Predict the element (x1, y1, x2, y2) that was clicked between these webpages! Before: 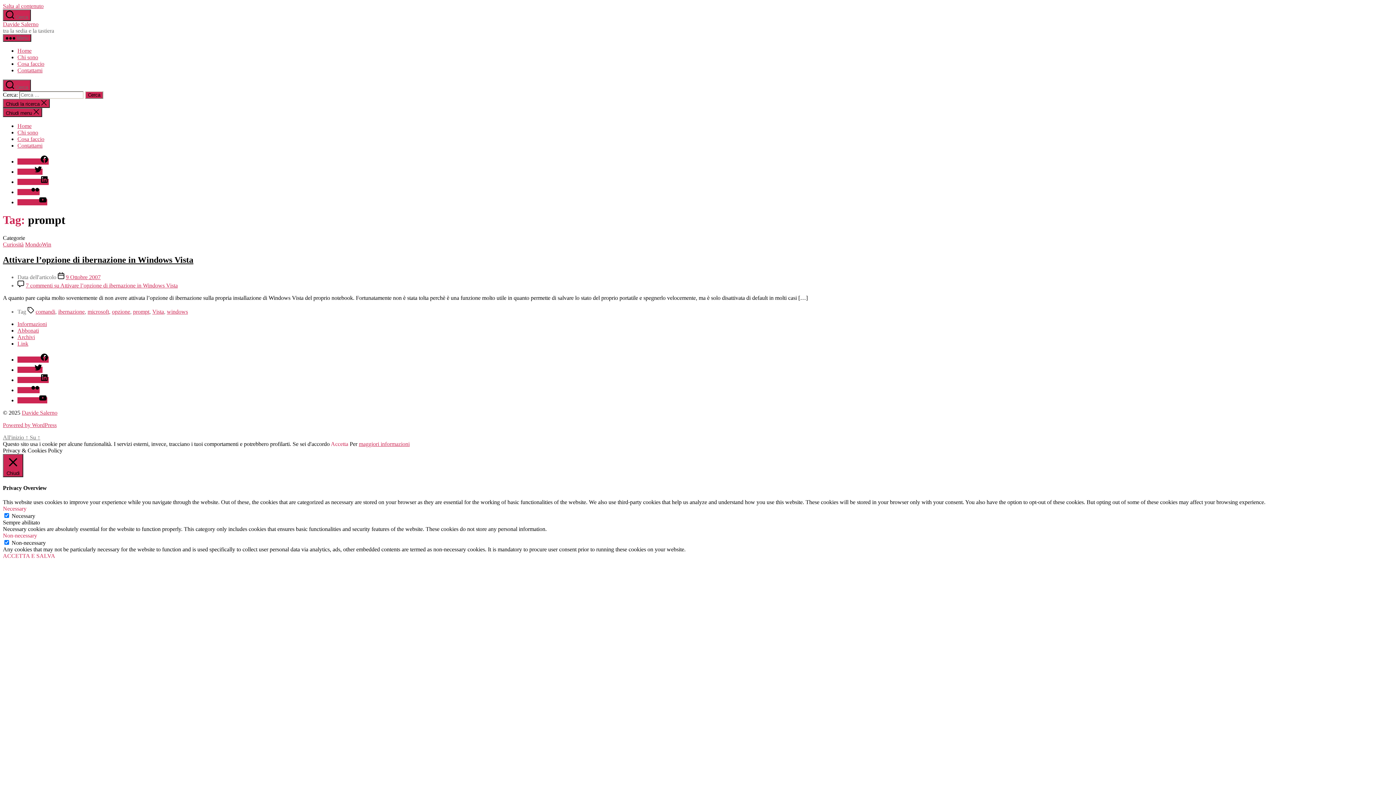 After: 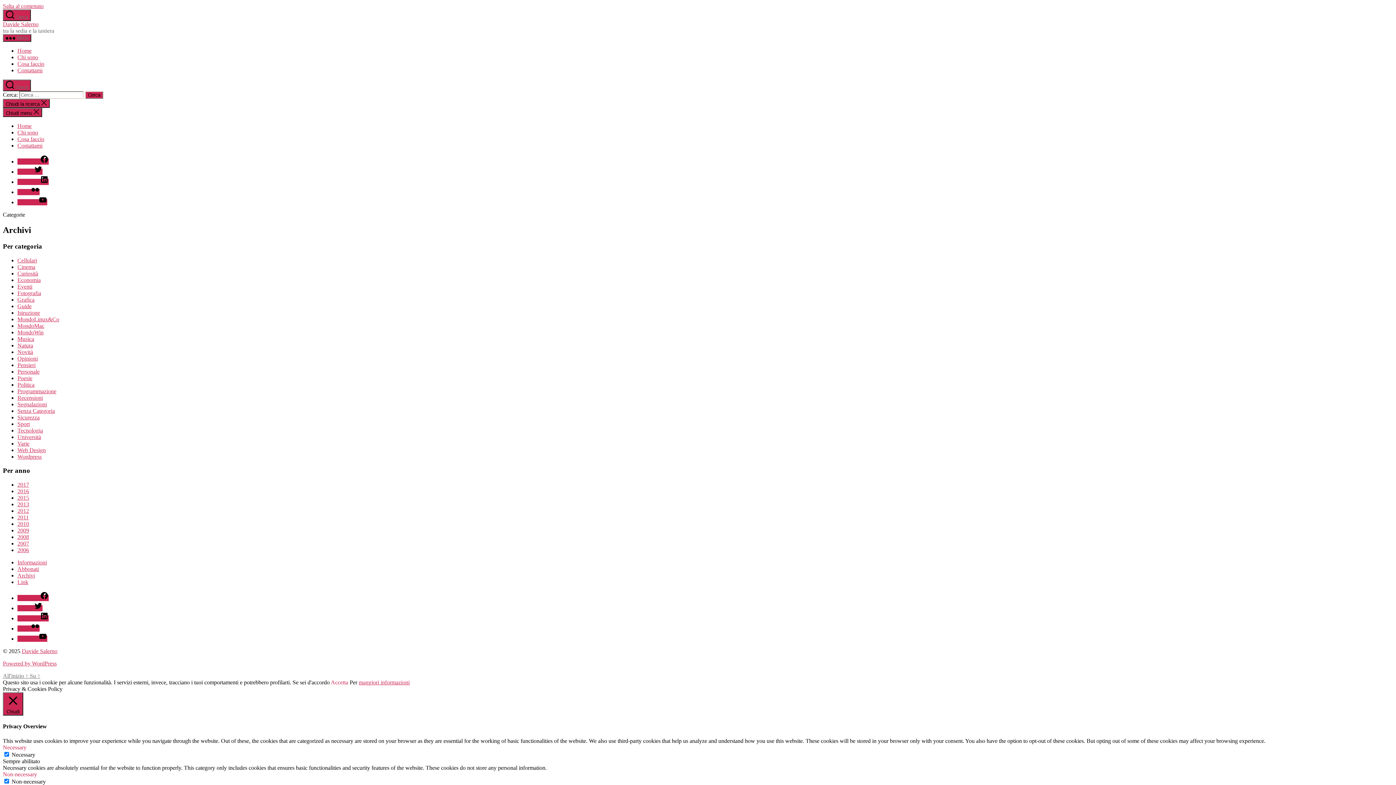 Action: bbox: (17, 334, 34, 340) label: Archivi